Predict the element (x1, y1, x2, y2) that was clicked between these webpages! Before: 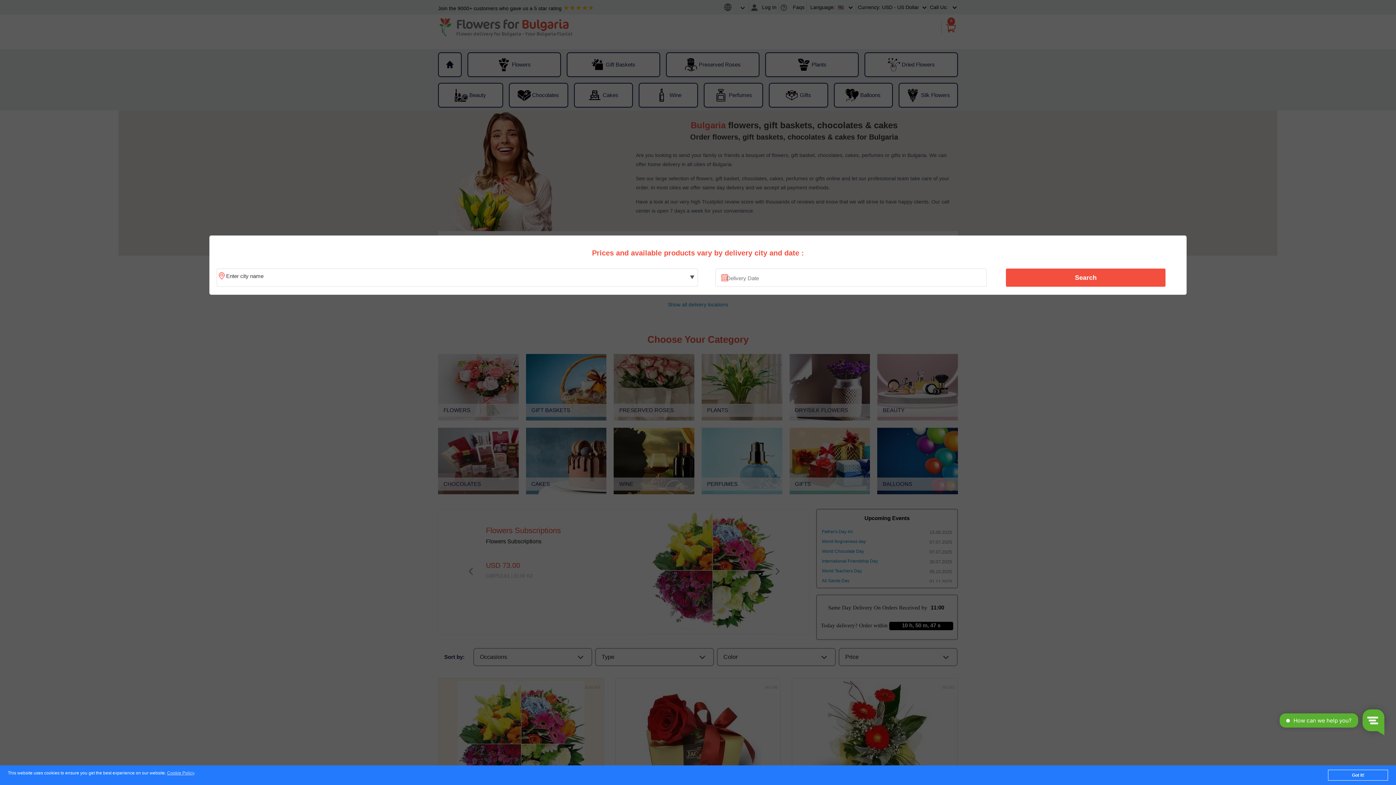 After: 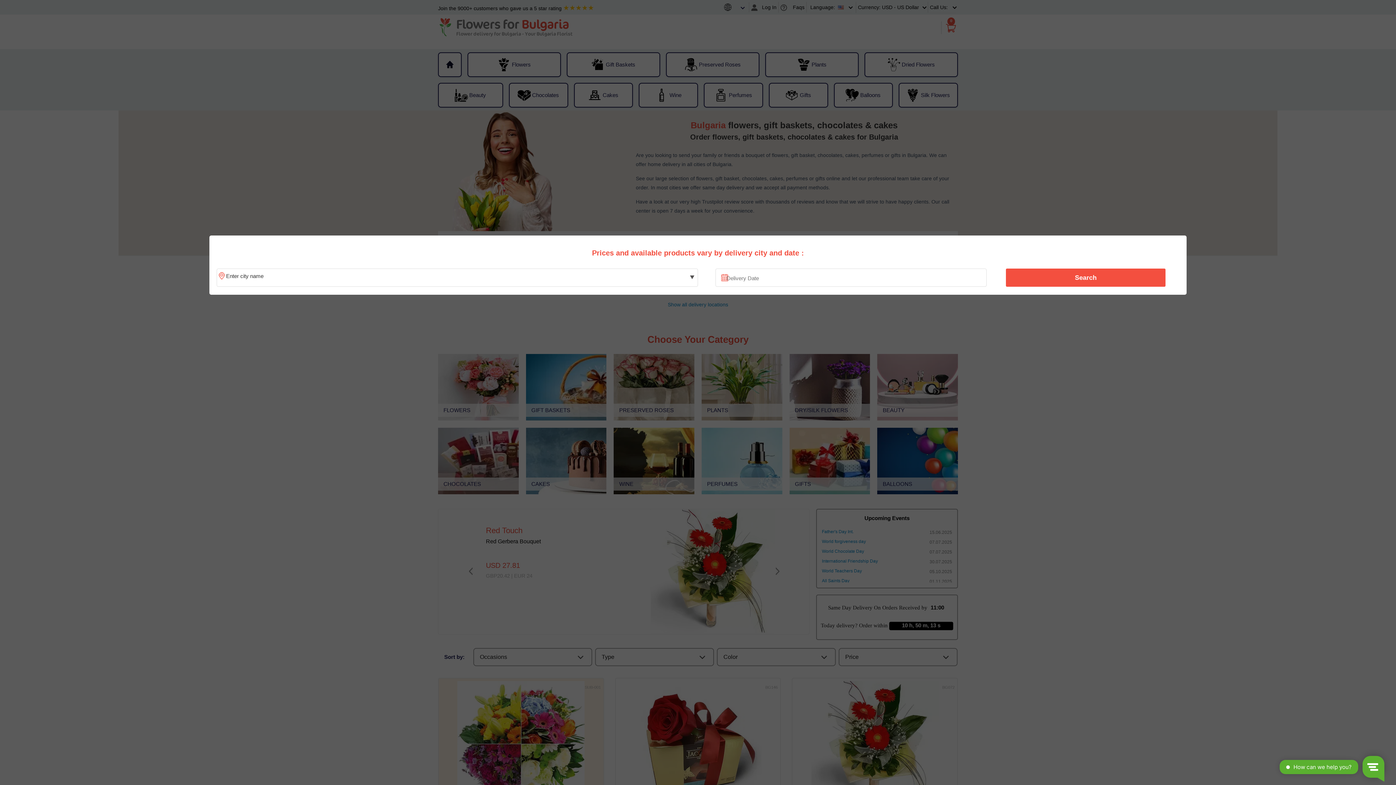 Action: label: Got it! bbox: (1328, 770, 1388, 781)